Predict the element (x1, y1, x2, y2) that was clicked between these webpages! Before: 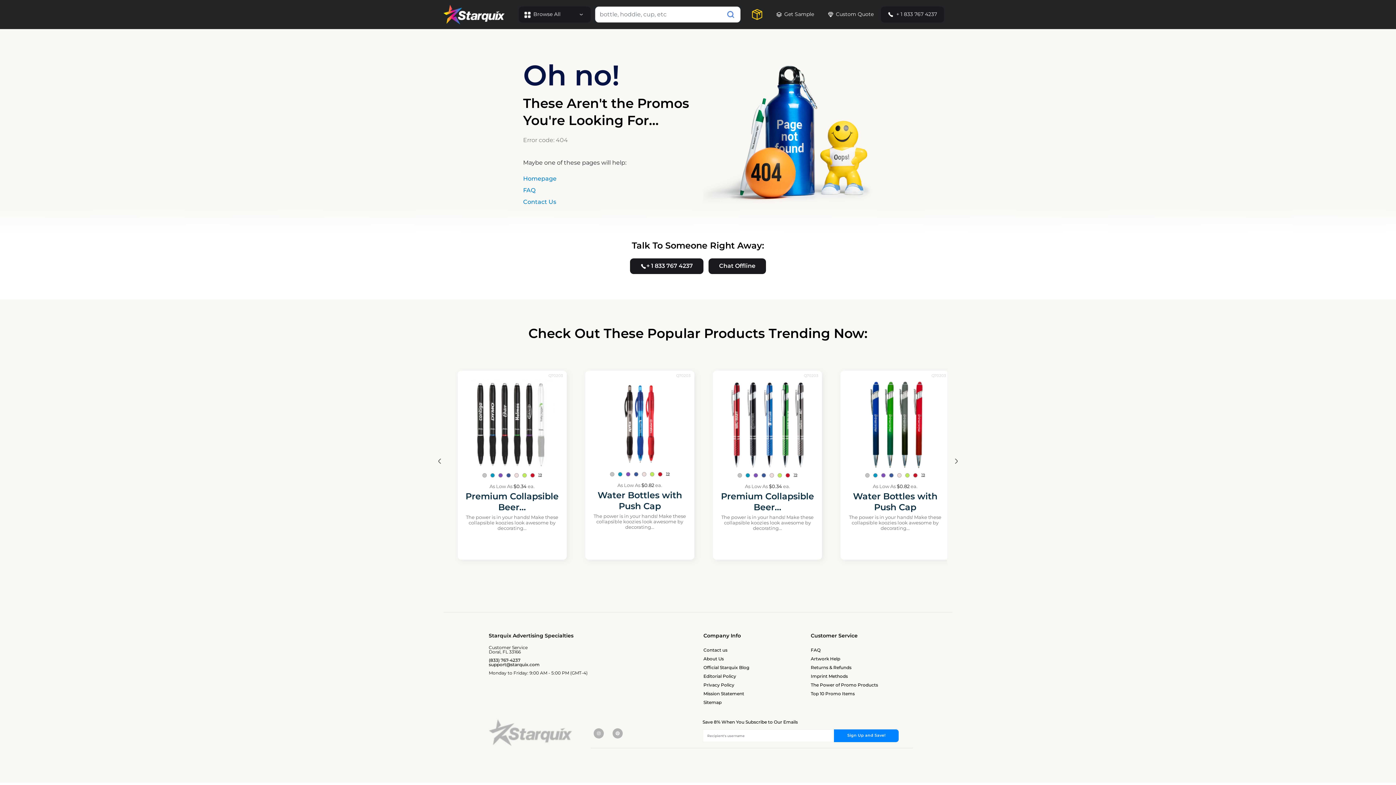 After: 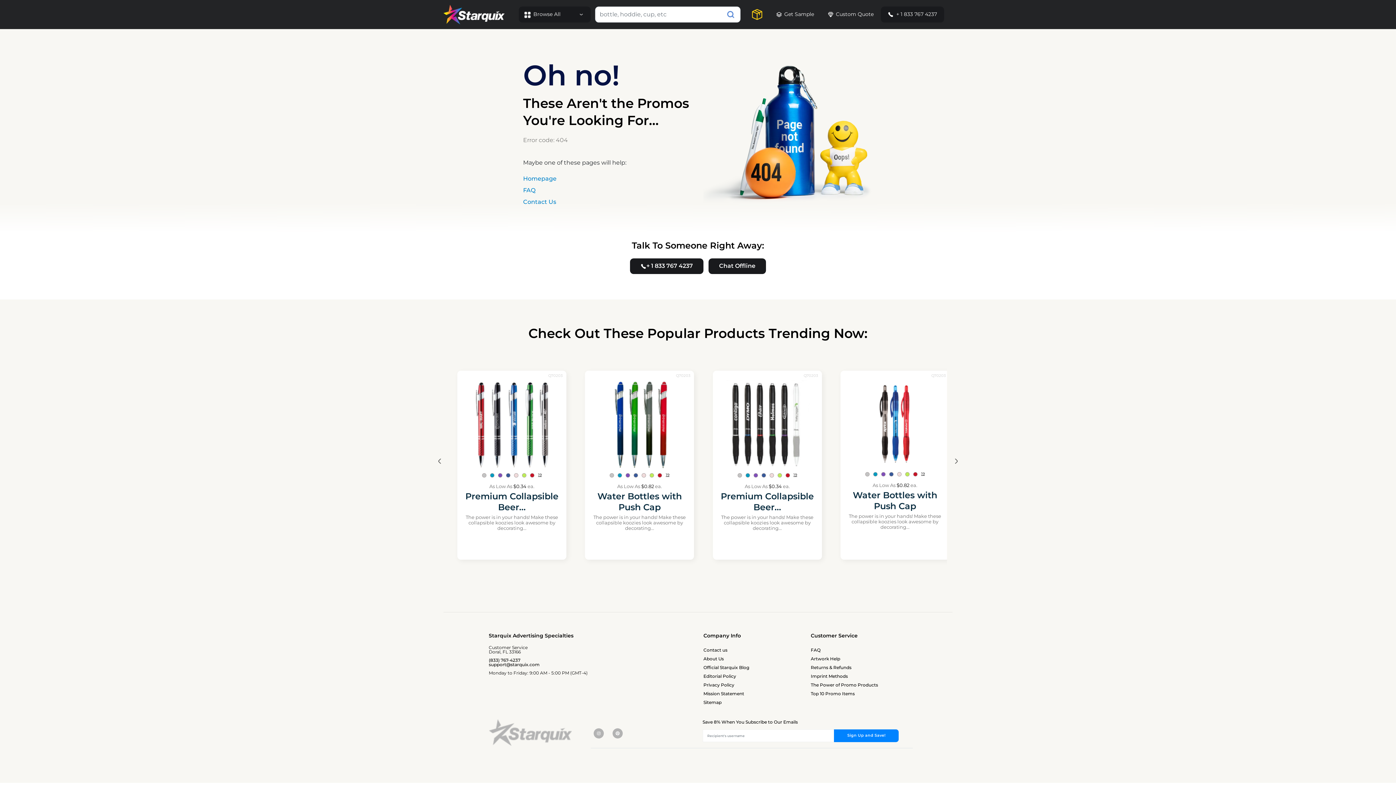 Action: bbox: (523, 198, 556, 205) label: Contact Us